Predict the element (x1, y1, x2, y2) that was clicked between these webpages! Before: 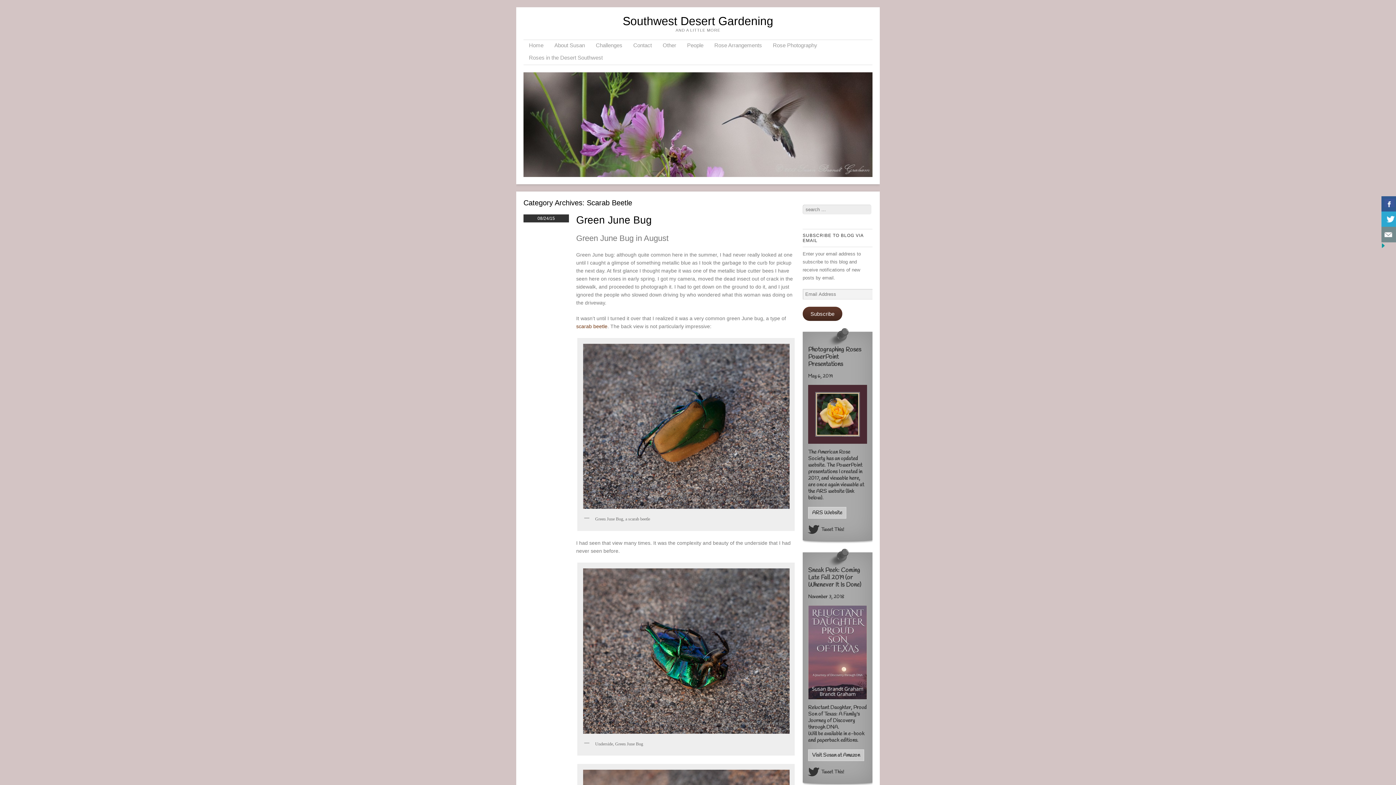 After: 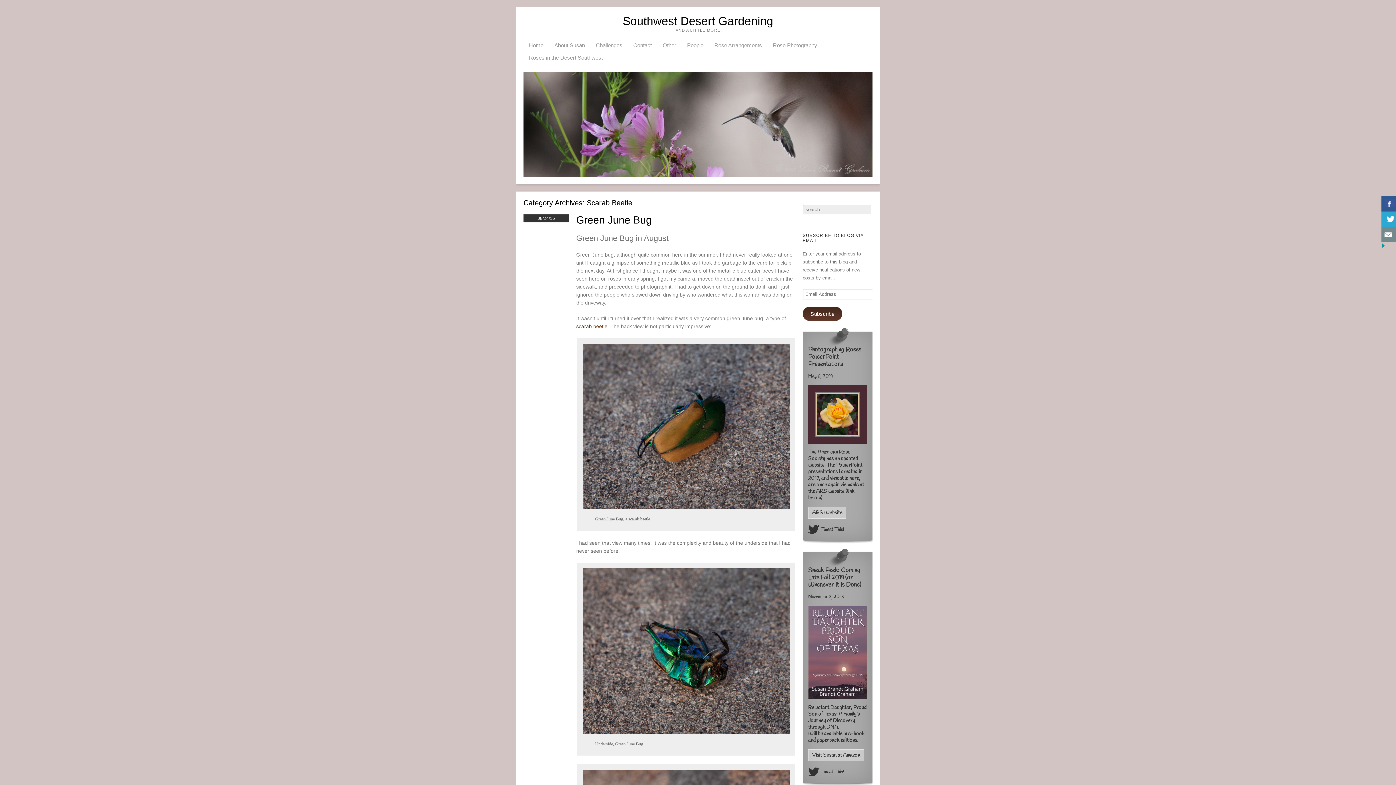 Action: bbox: (802, 306, 842, 321) label: Subscribe